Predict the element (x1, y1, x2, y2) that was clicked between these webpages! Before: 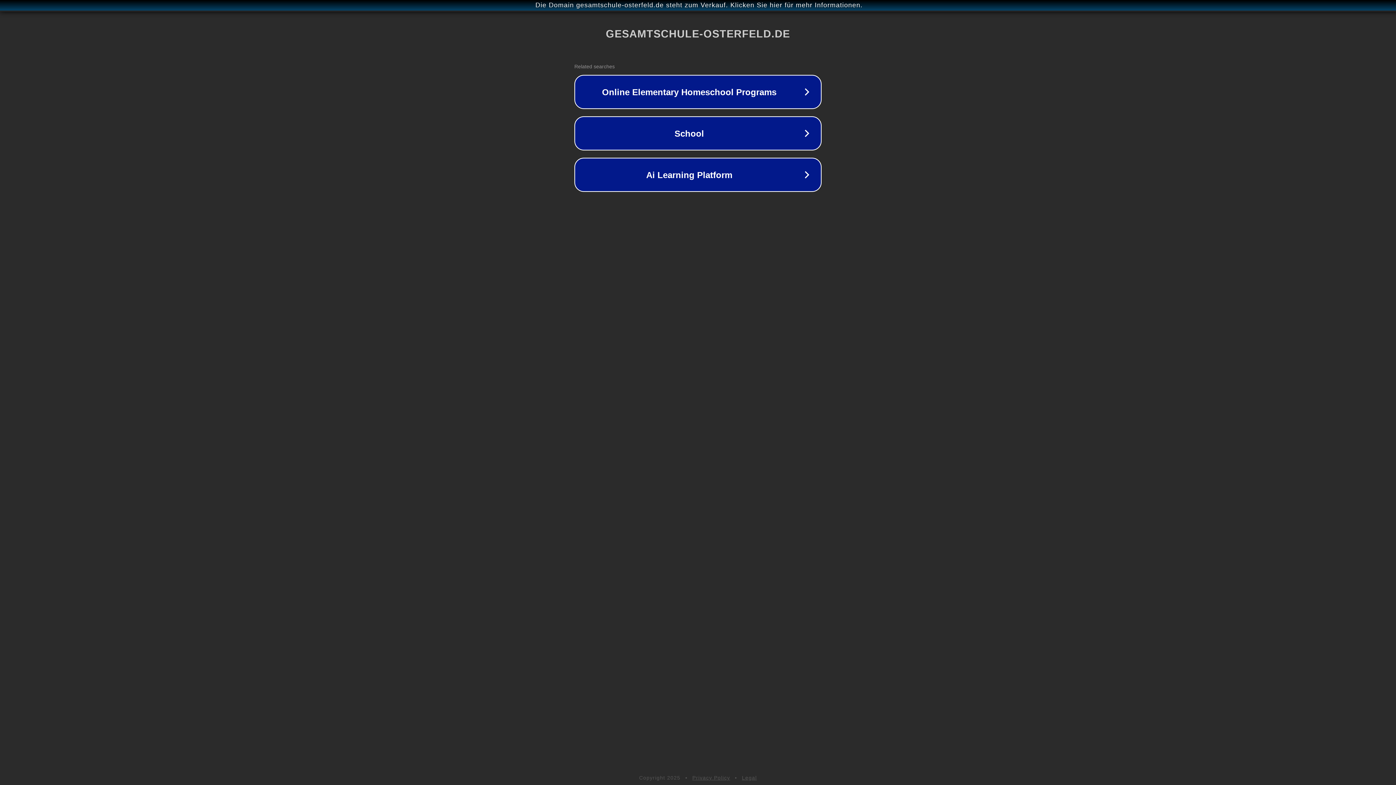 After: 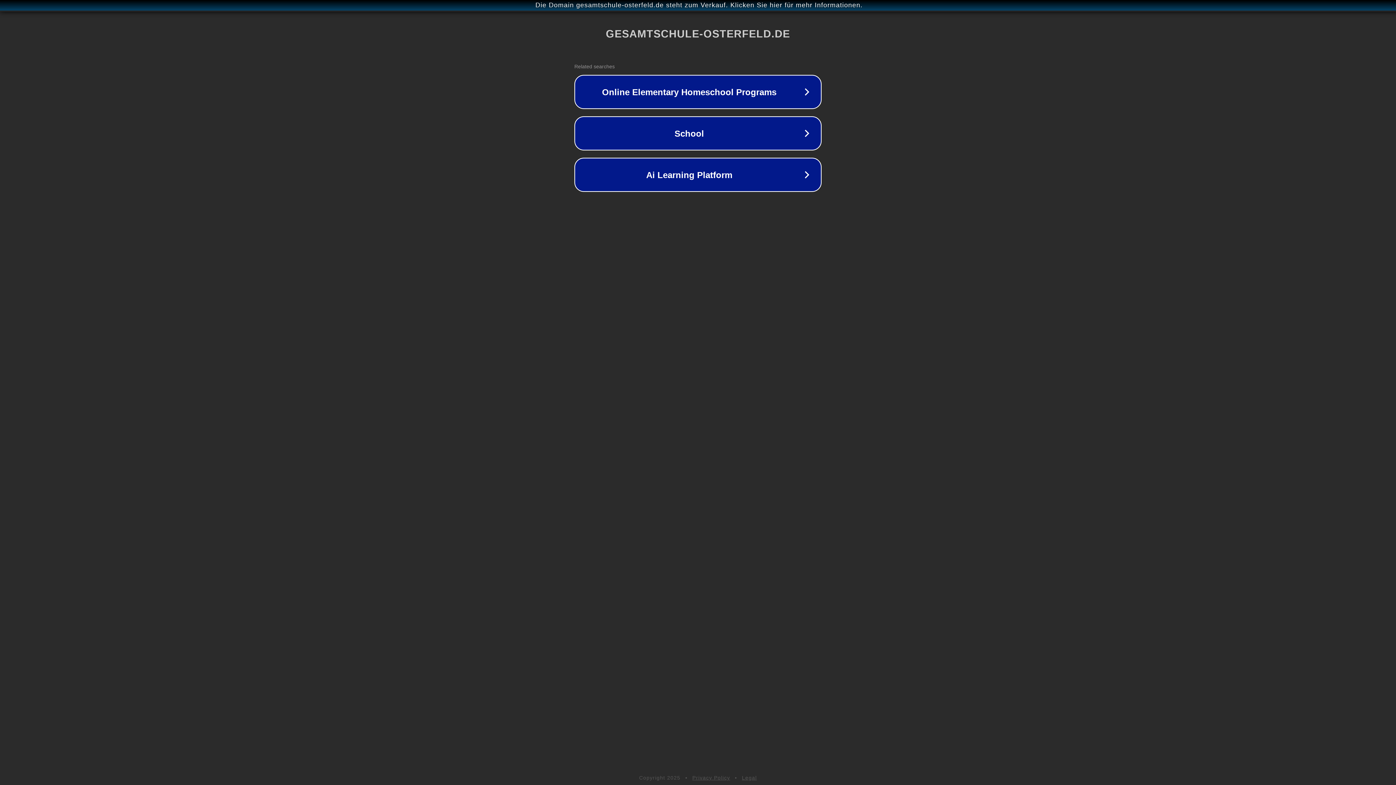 Action: label: Legal bbox: (742, 775, 757, 781)